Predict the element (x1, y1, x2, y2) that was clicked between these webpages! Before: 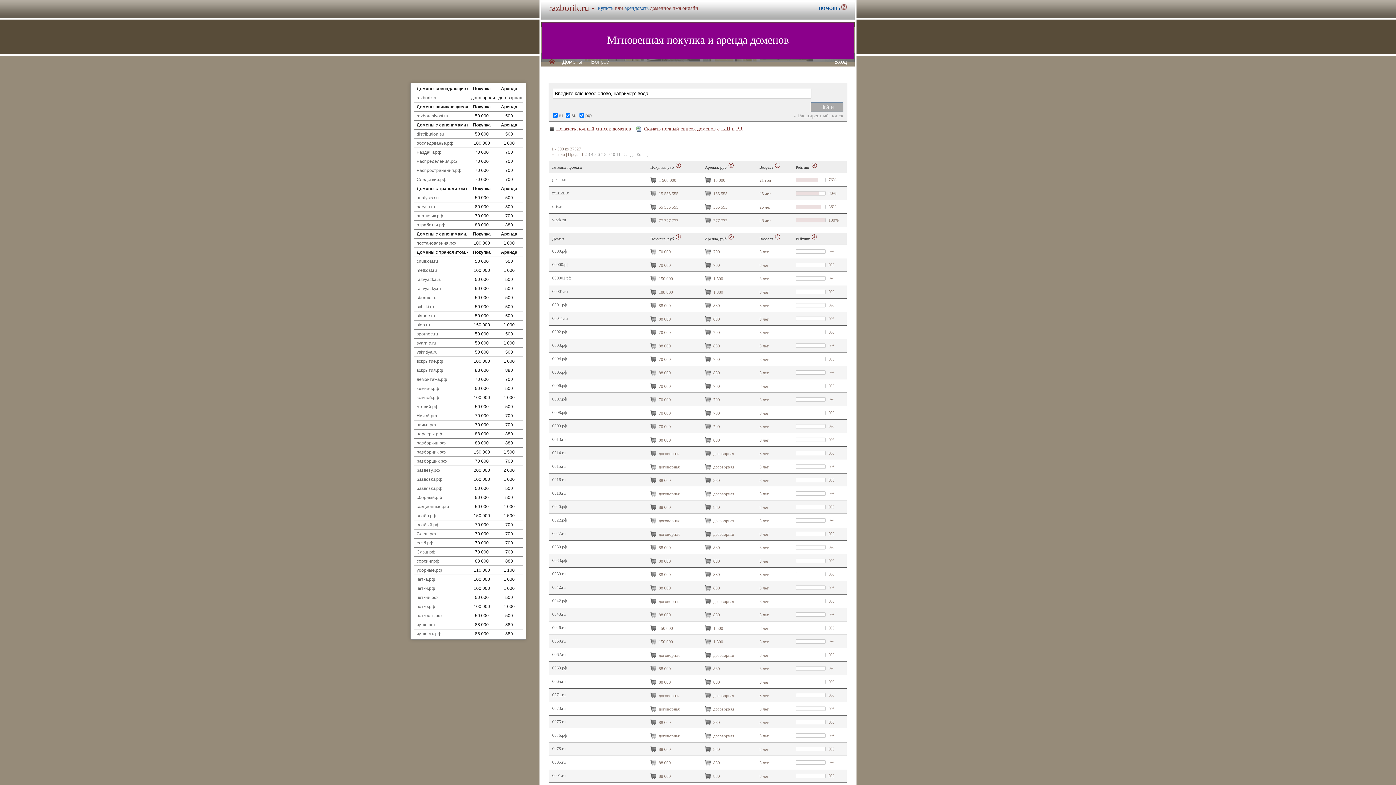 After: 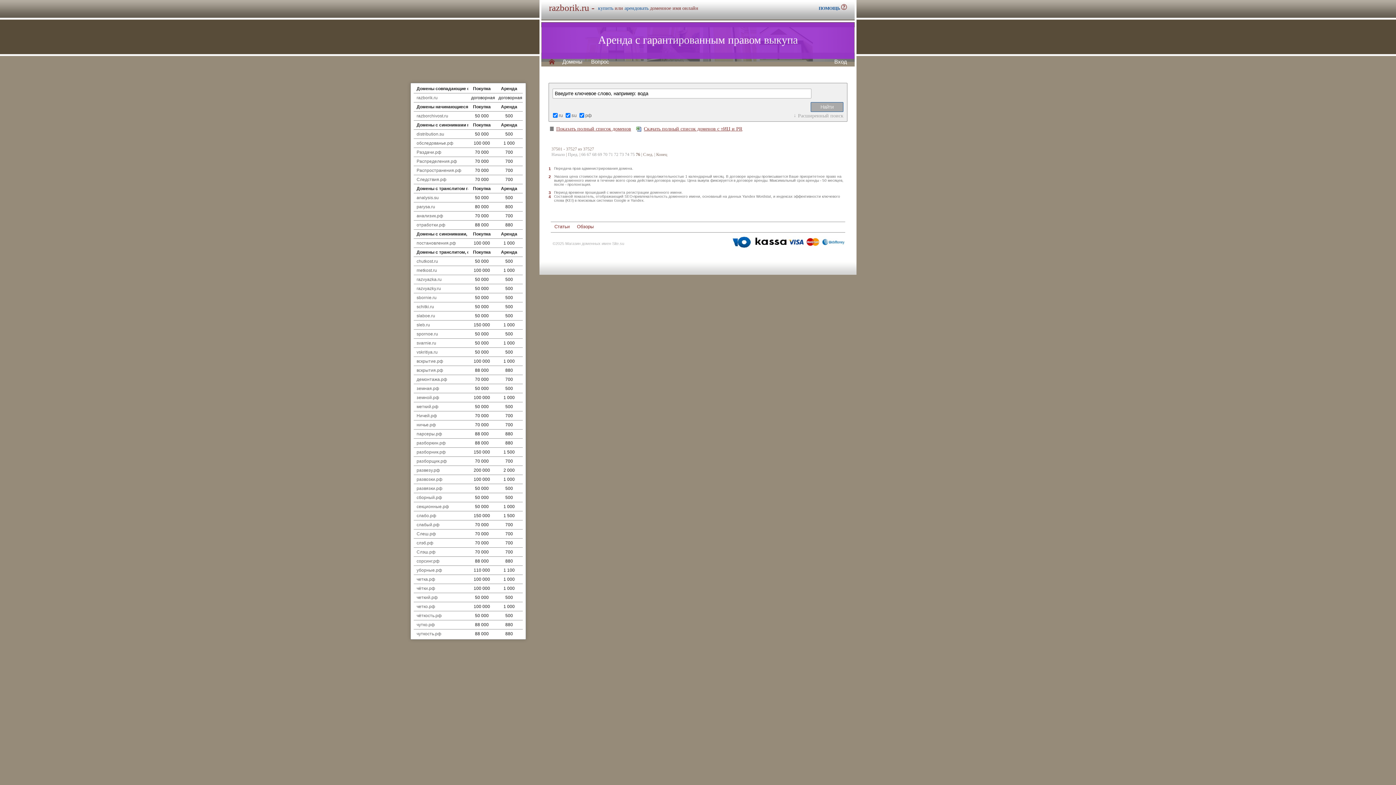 Action: label: Конец bbox: (636, 152, 647, 157)